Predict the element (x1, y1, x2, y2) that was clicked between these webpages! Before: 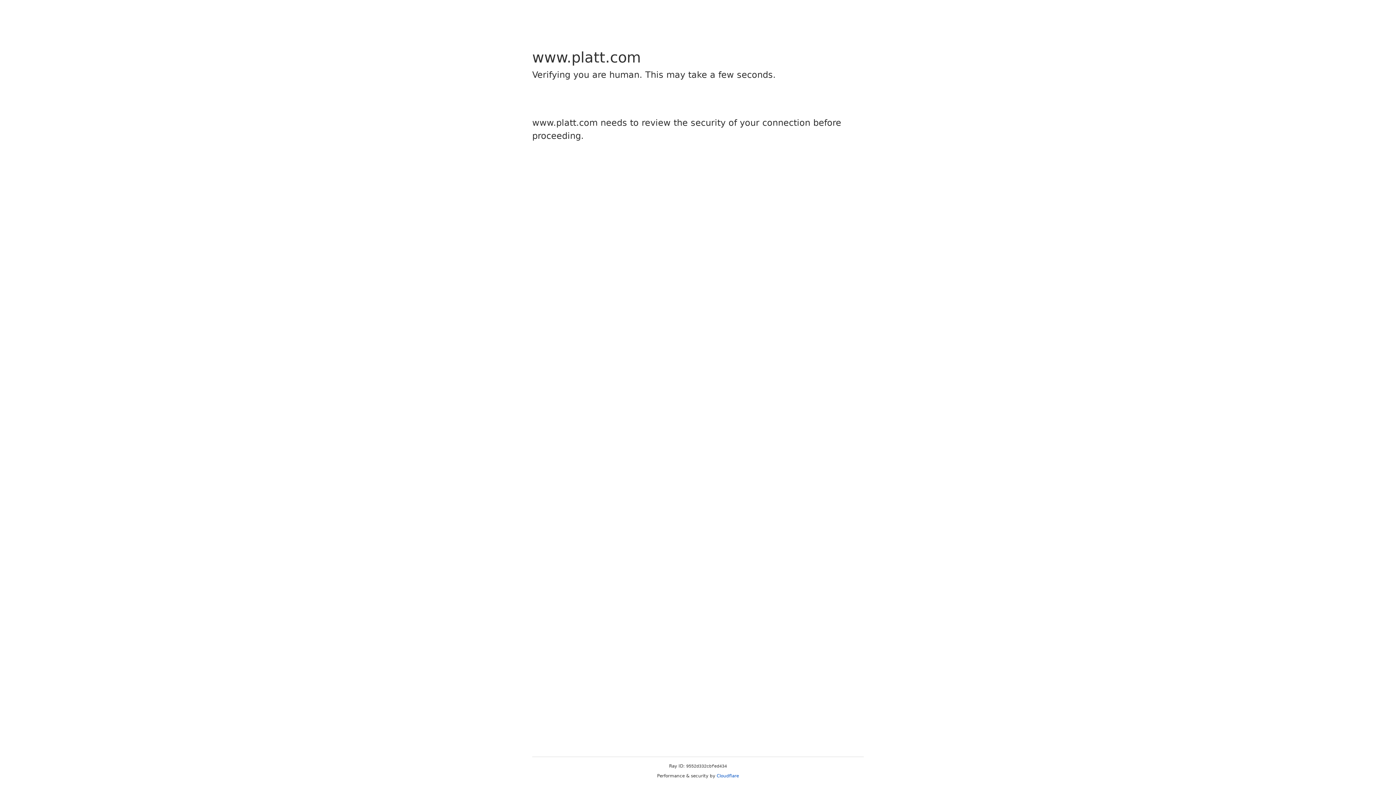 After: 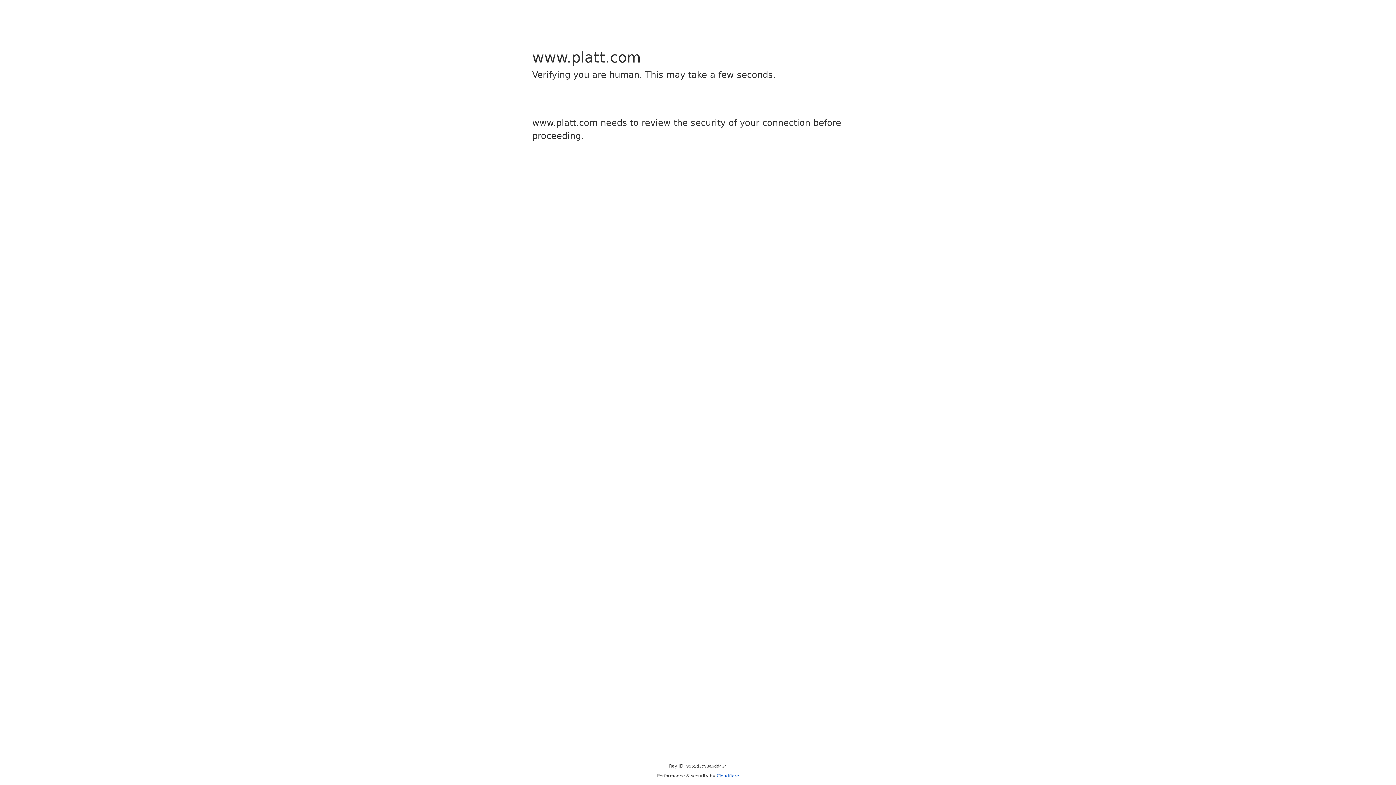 Action: label: Cloudflare bbox: (716, 773, 739, 778)